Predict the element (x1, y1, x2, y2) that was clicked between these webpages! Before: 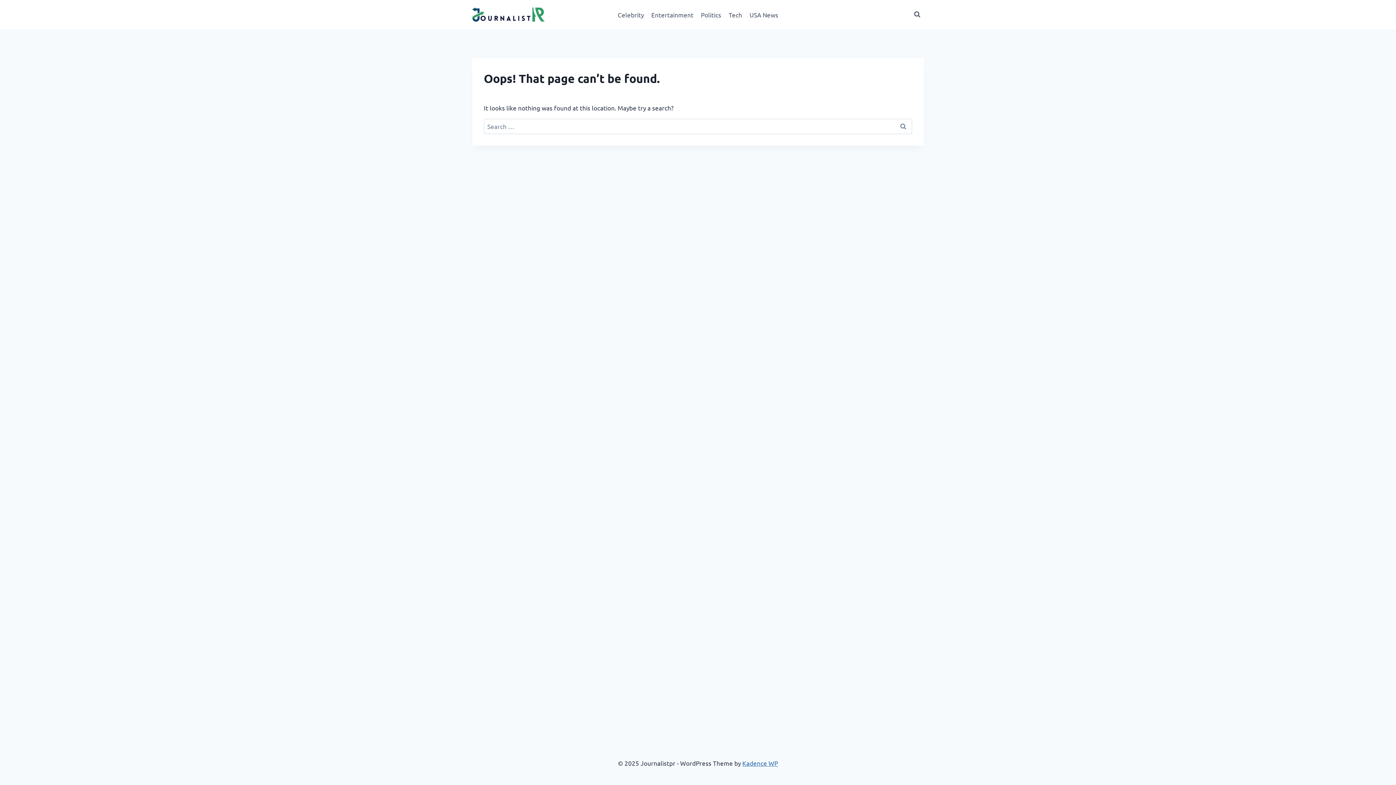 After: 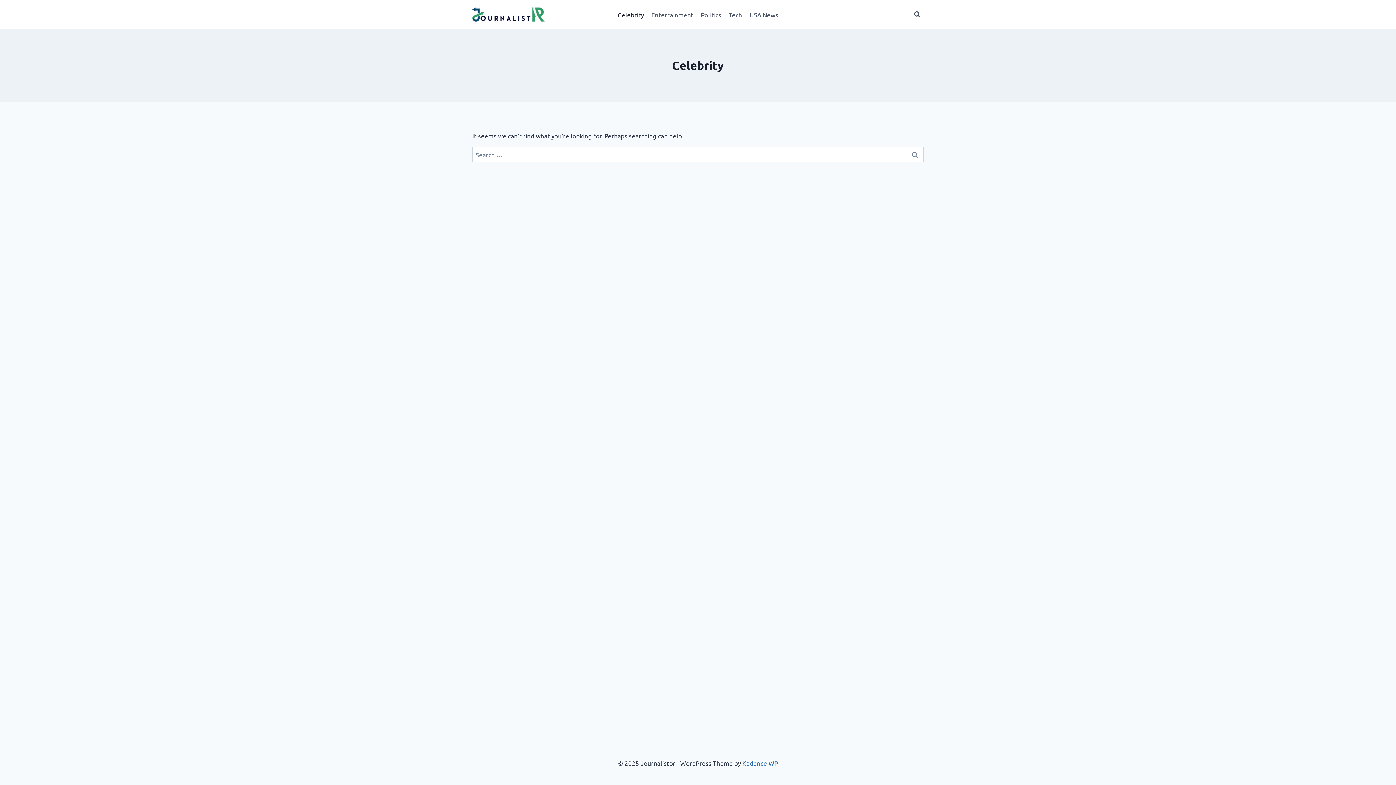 Action: label: Celebrity bbox: (614, 5, 647, 23)